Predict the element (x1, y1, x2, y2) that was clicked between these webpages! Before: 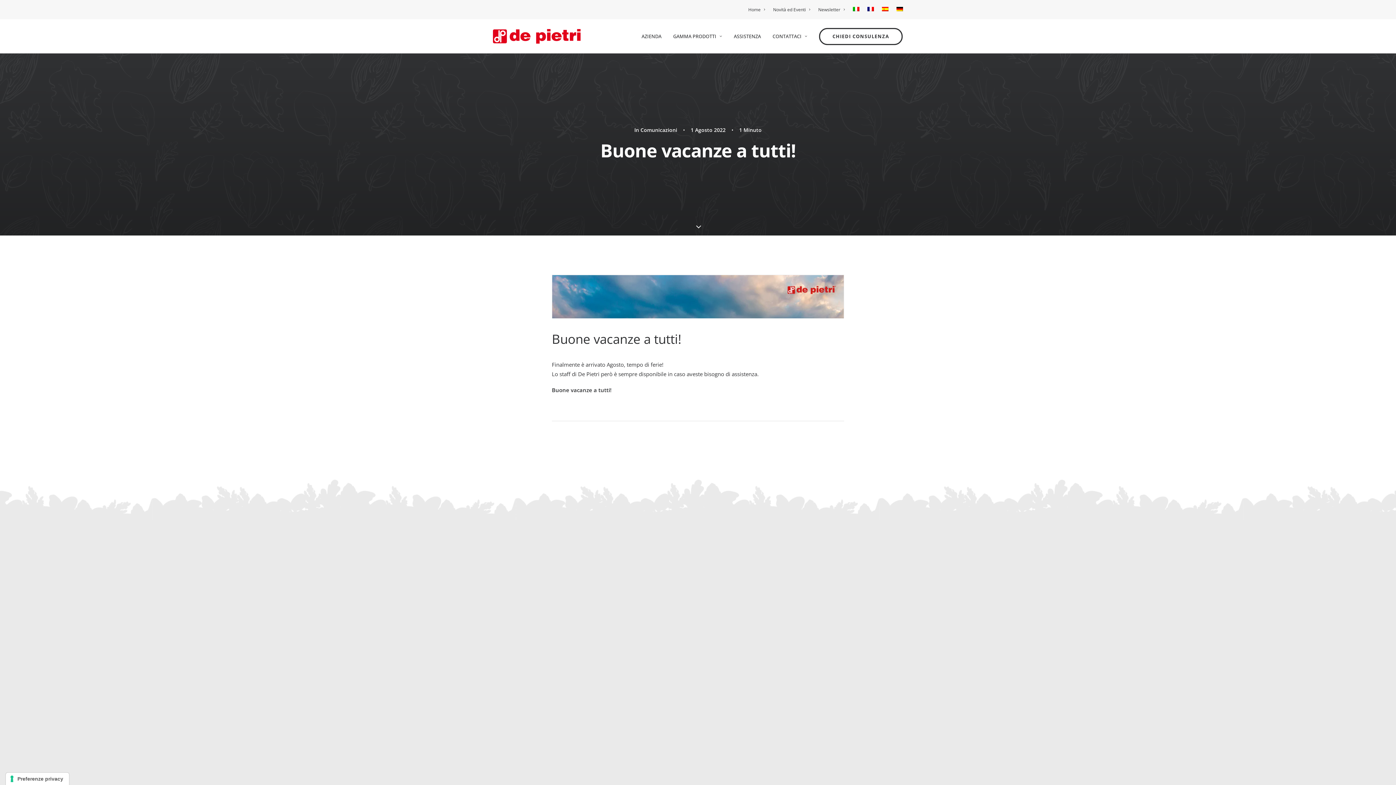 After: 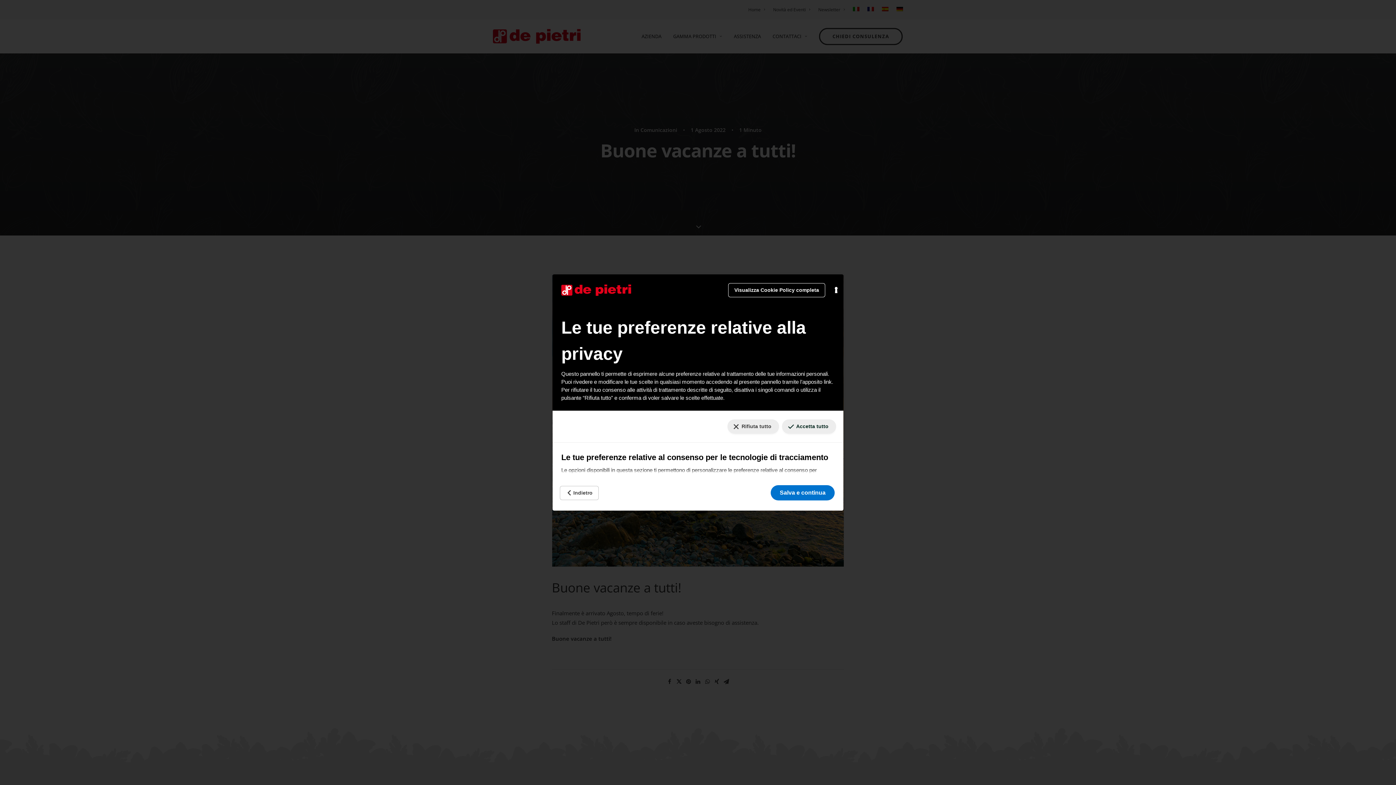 Action: label: Le tue preferenze relative al consenso per le tecnologie di tracciamento bbox: (5, 773, 69, 785)